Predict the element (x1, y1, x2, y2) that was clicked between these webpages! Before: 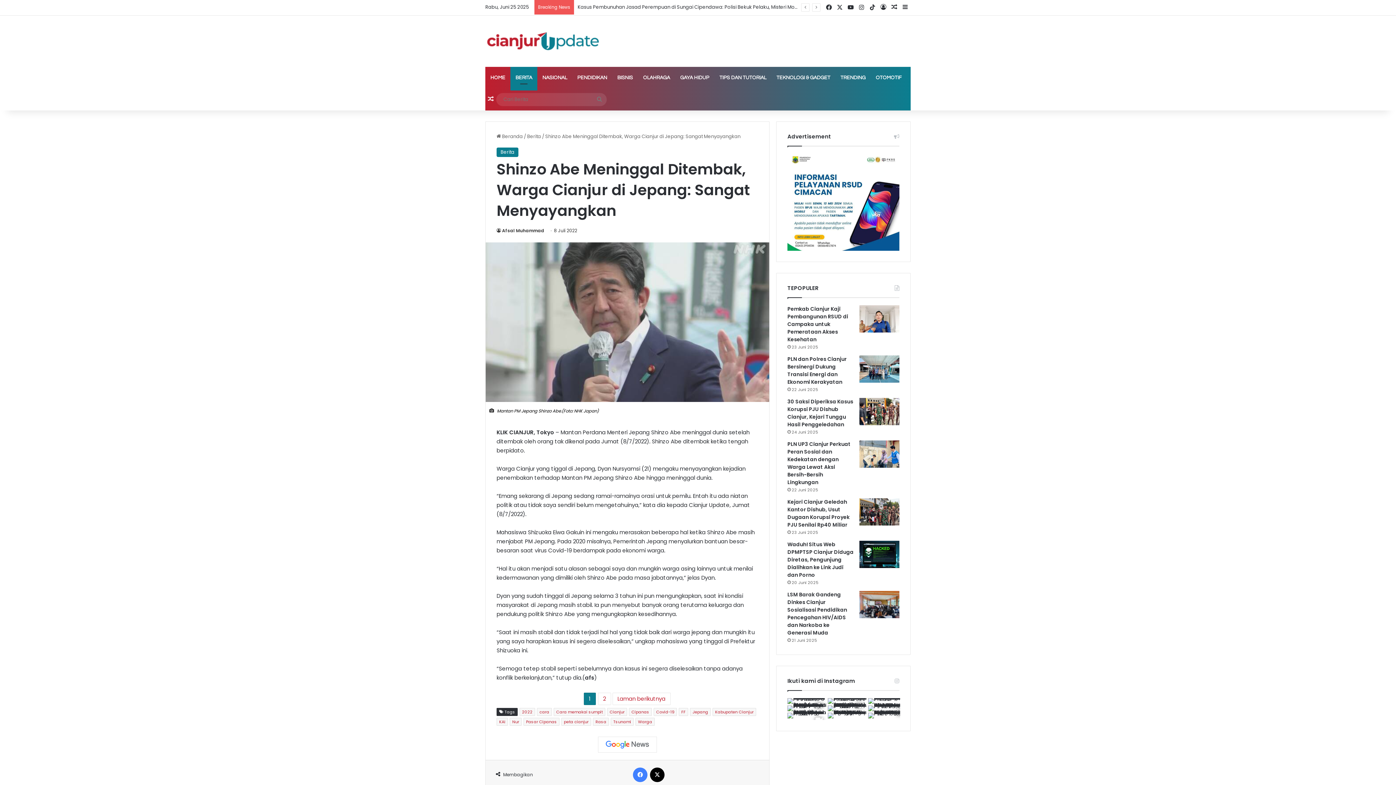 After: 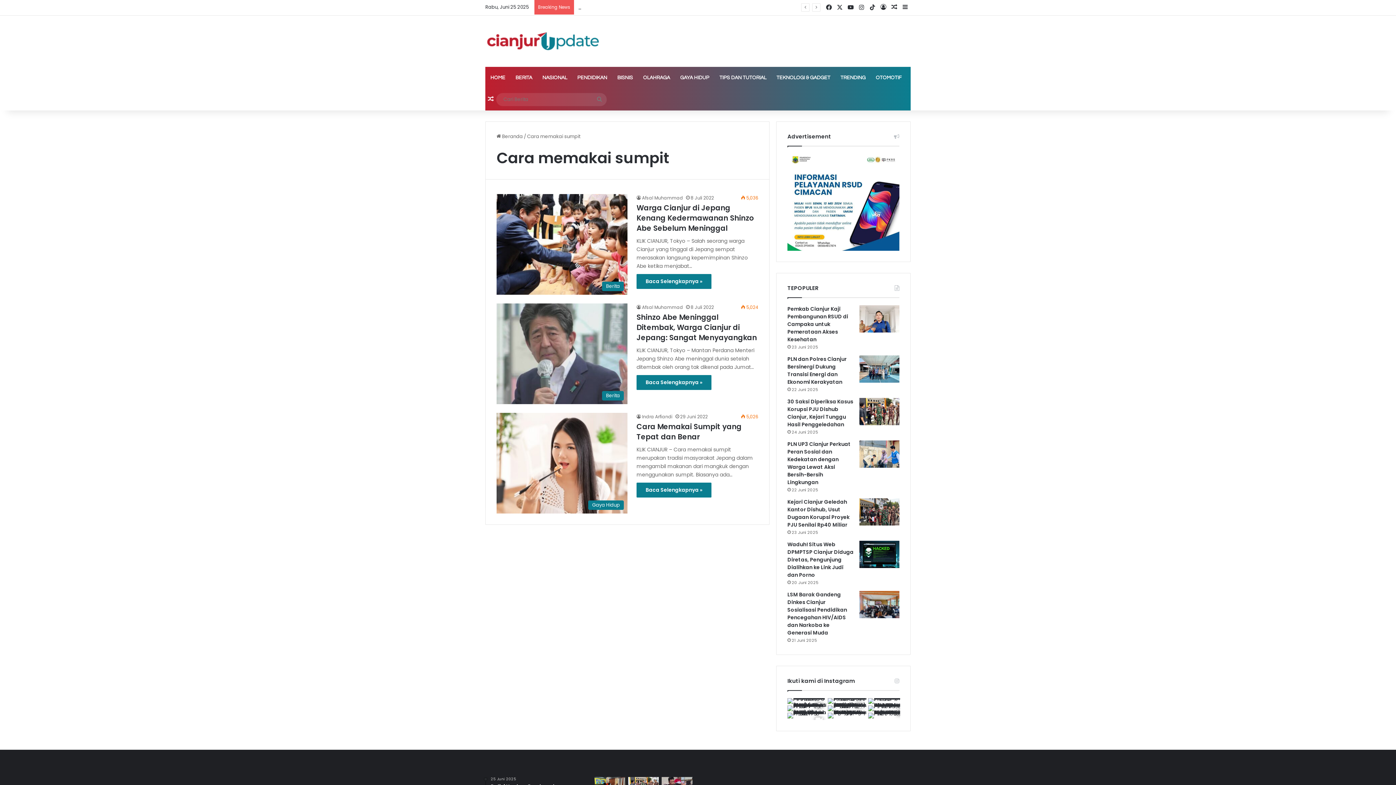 Action: bbox: (553, 708, 605, 716) label: Cara memakai sumpit